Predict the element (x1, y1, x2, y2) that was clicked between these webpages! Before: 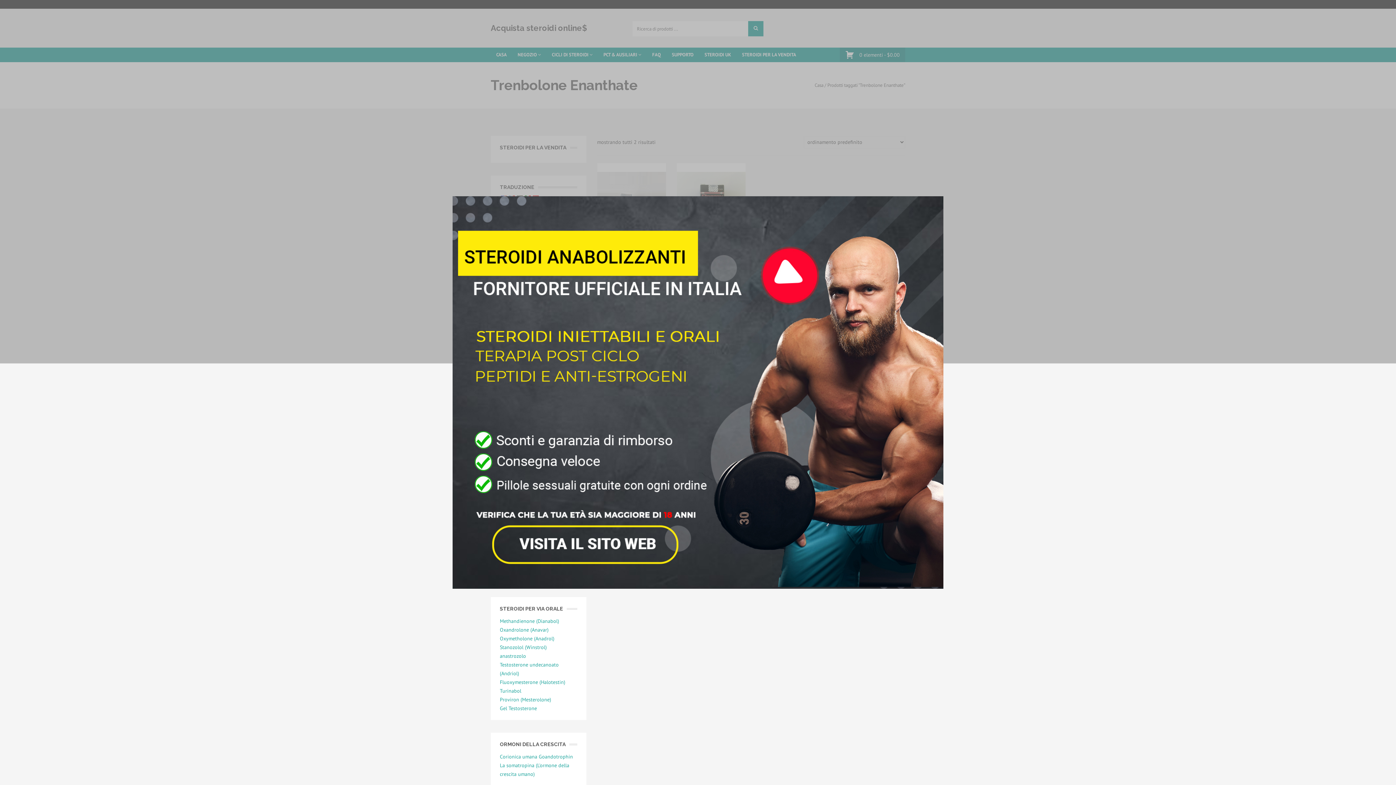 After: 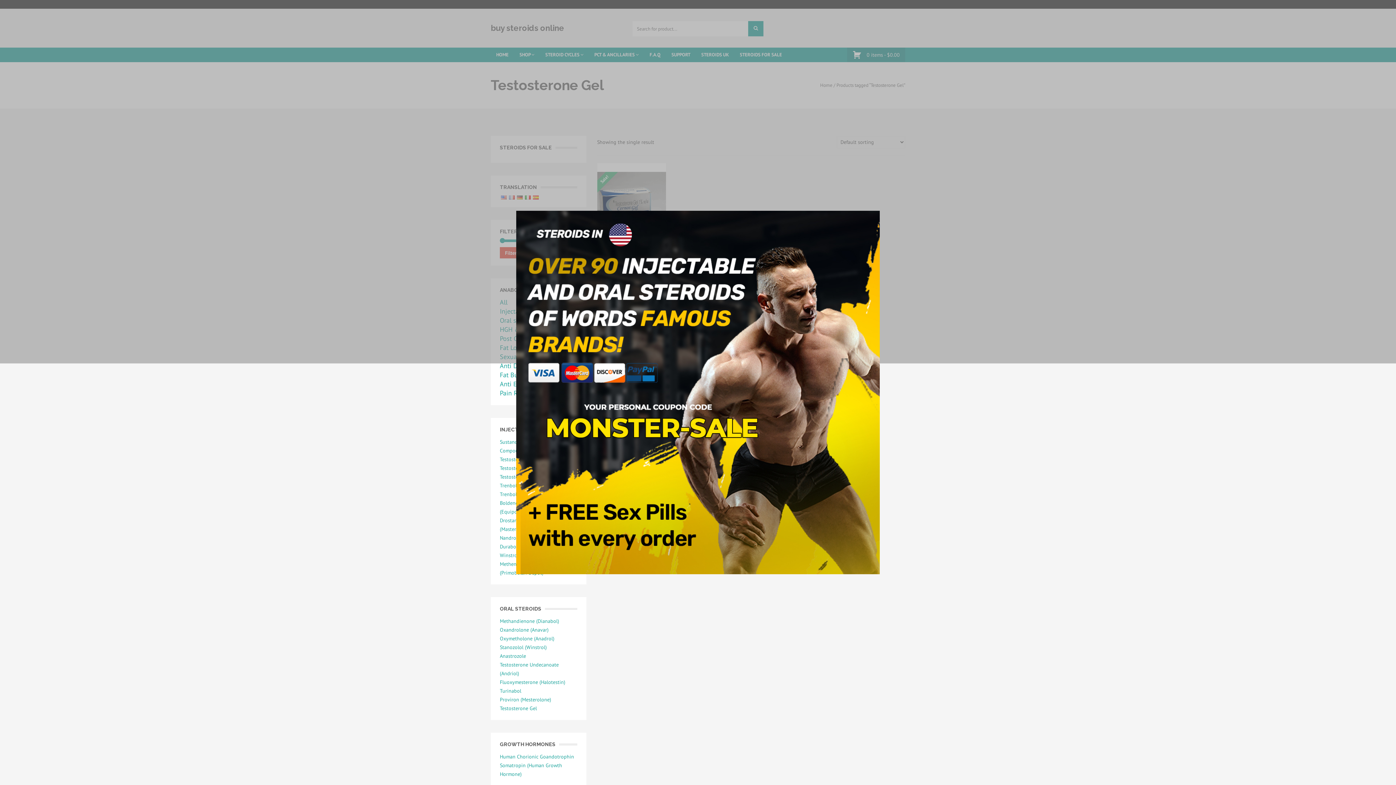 Action: bbox: (500, 704, 537, 713) label: Gel Testosterone